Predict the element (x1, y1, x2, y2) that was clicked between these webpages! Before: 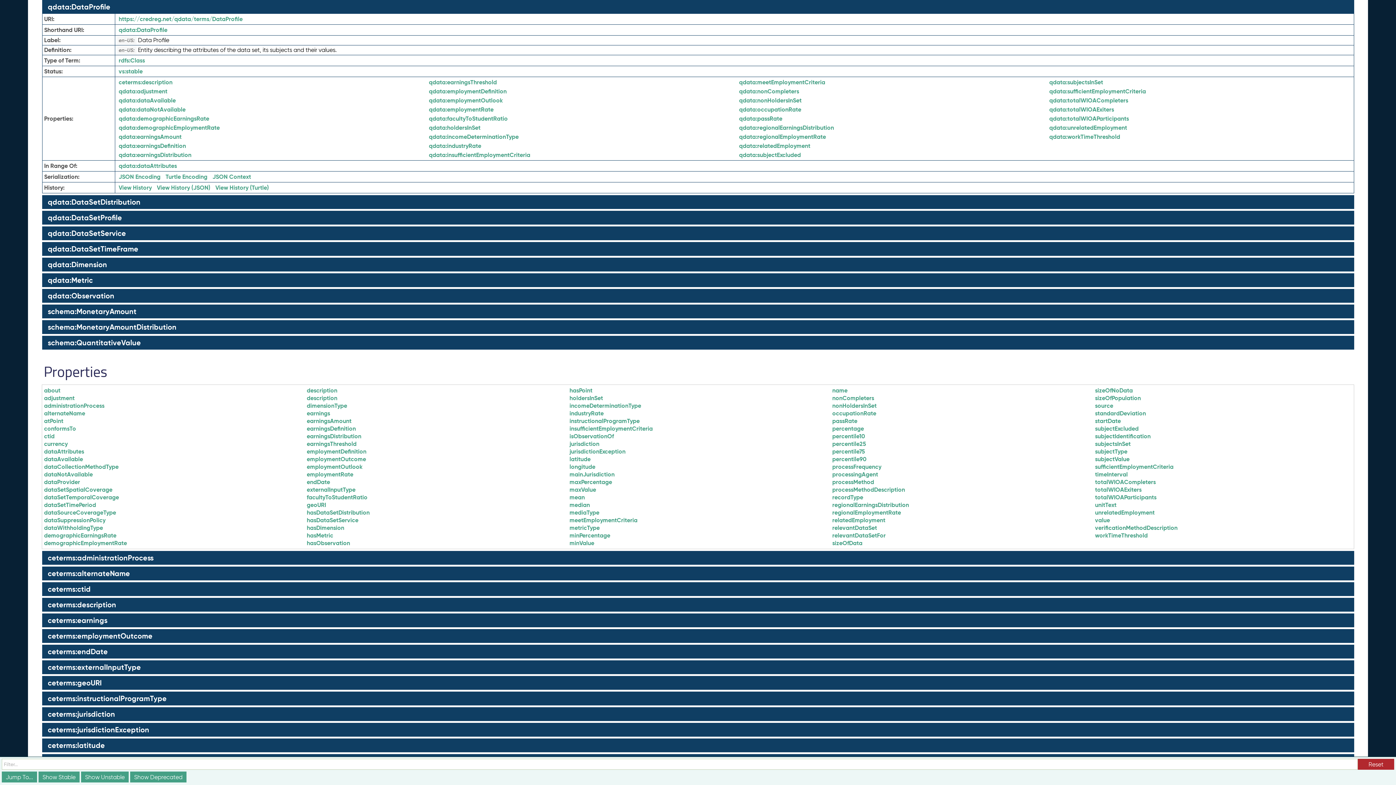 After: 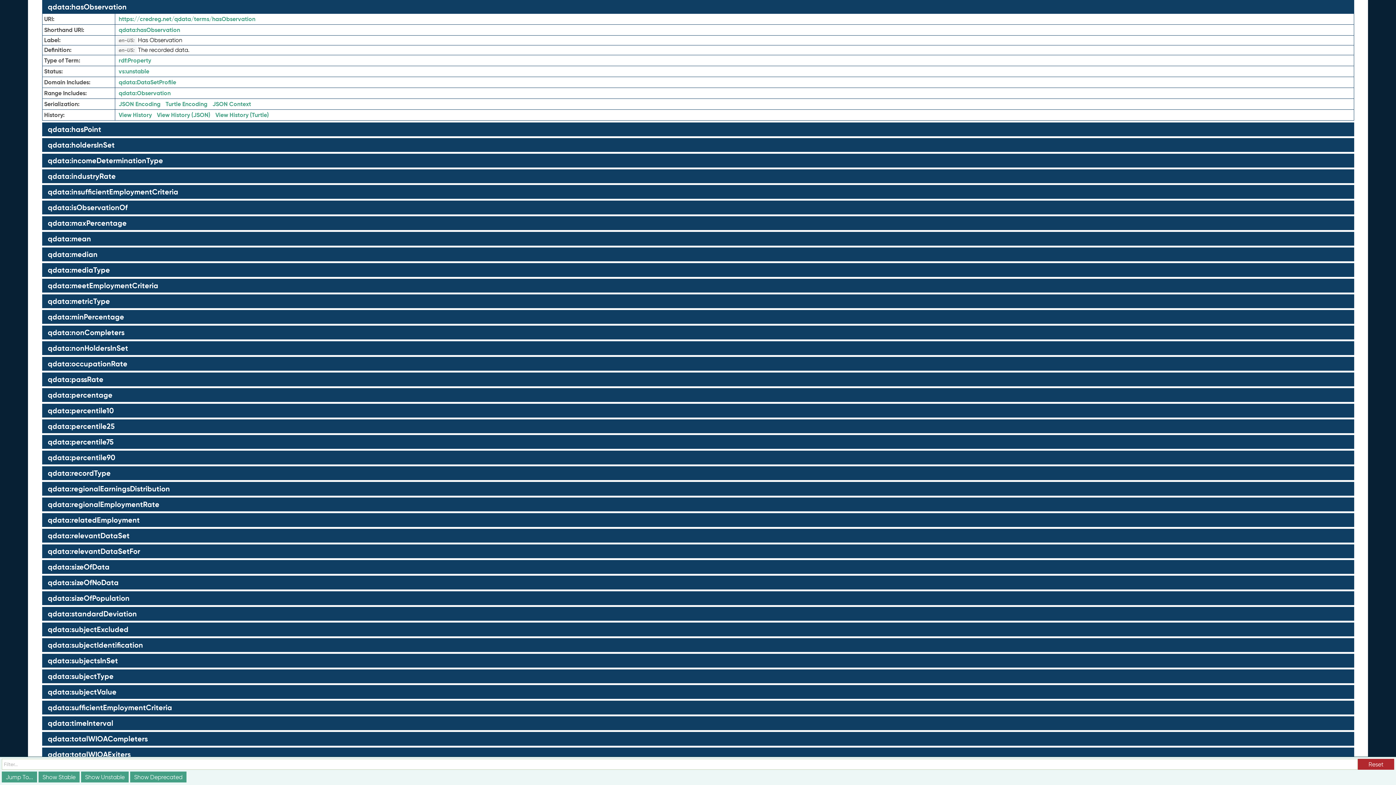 Action: bbox: (306, 539, 563, 547) label: hasObservation